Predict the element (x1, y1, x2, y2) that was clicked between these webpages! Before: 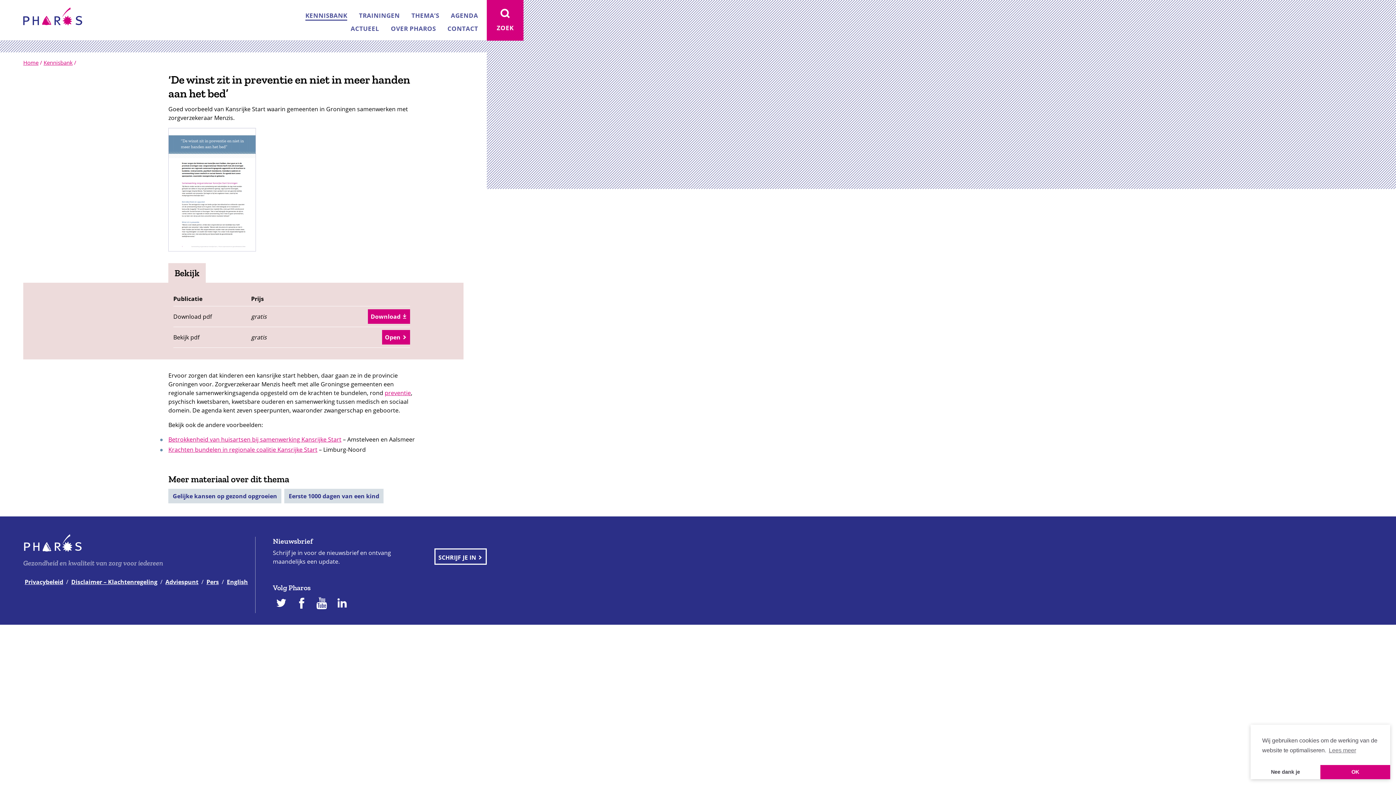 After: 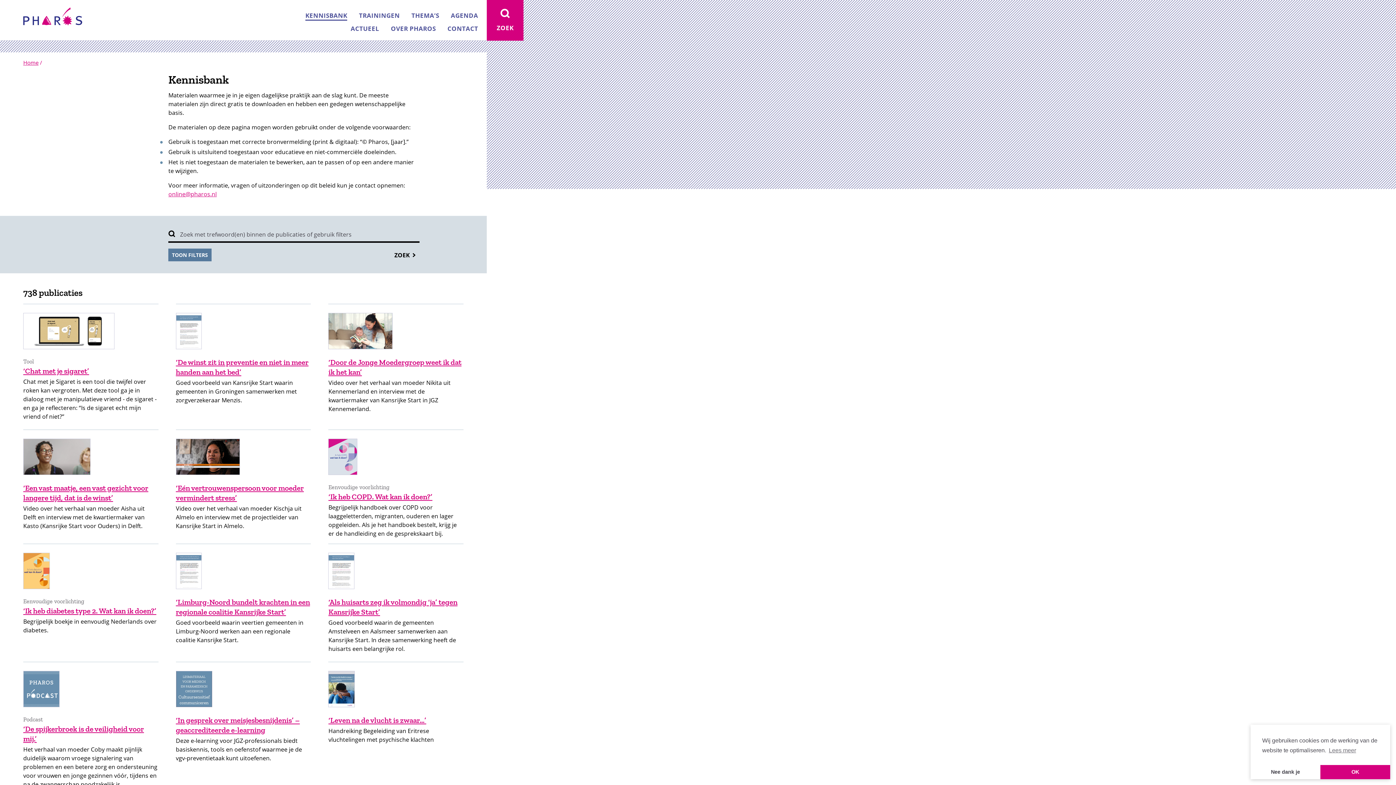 Action: bbox: (305, 11, 347, 20) label: KENNISBANK